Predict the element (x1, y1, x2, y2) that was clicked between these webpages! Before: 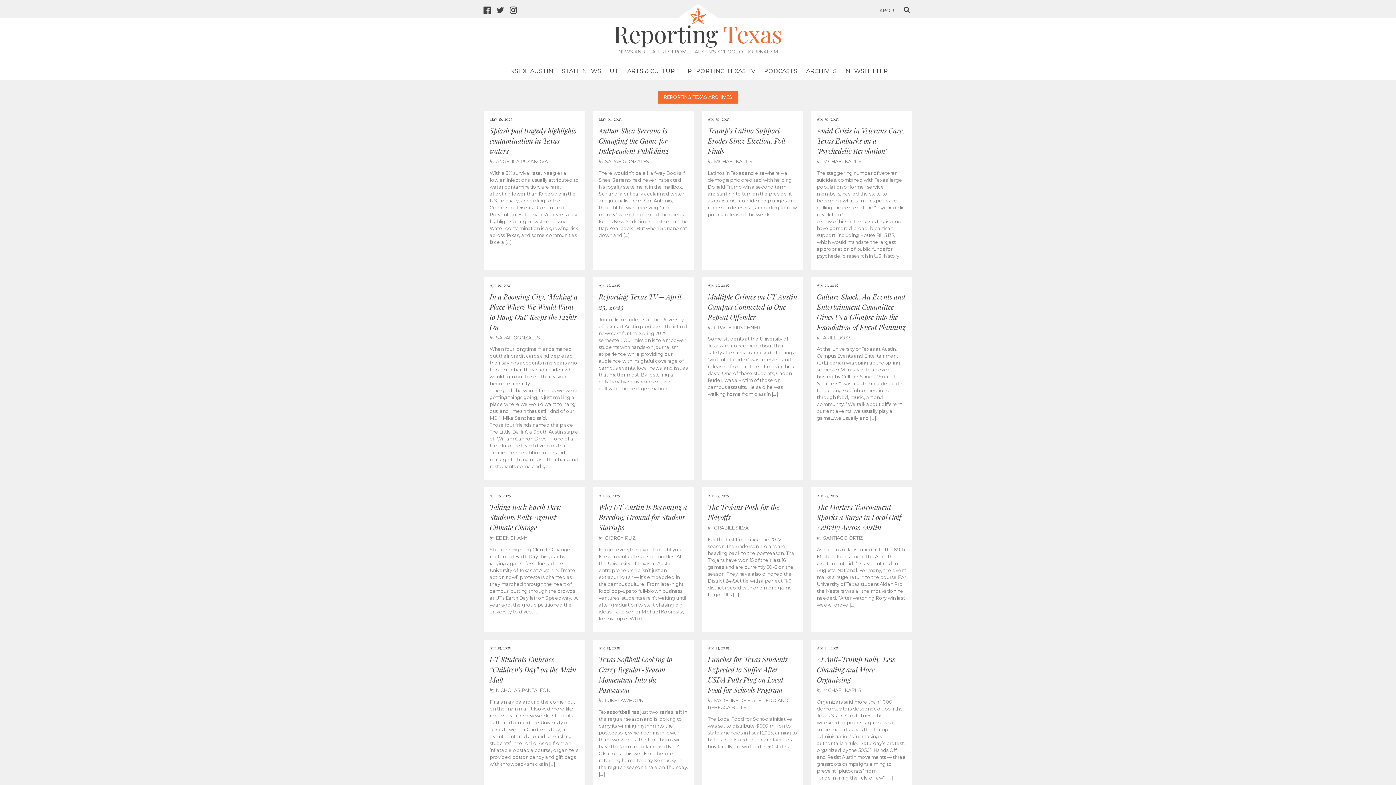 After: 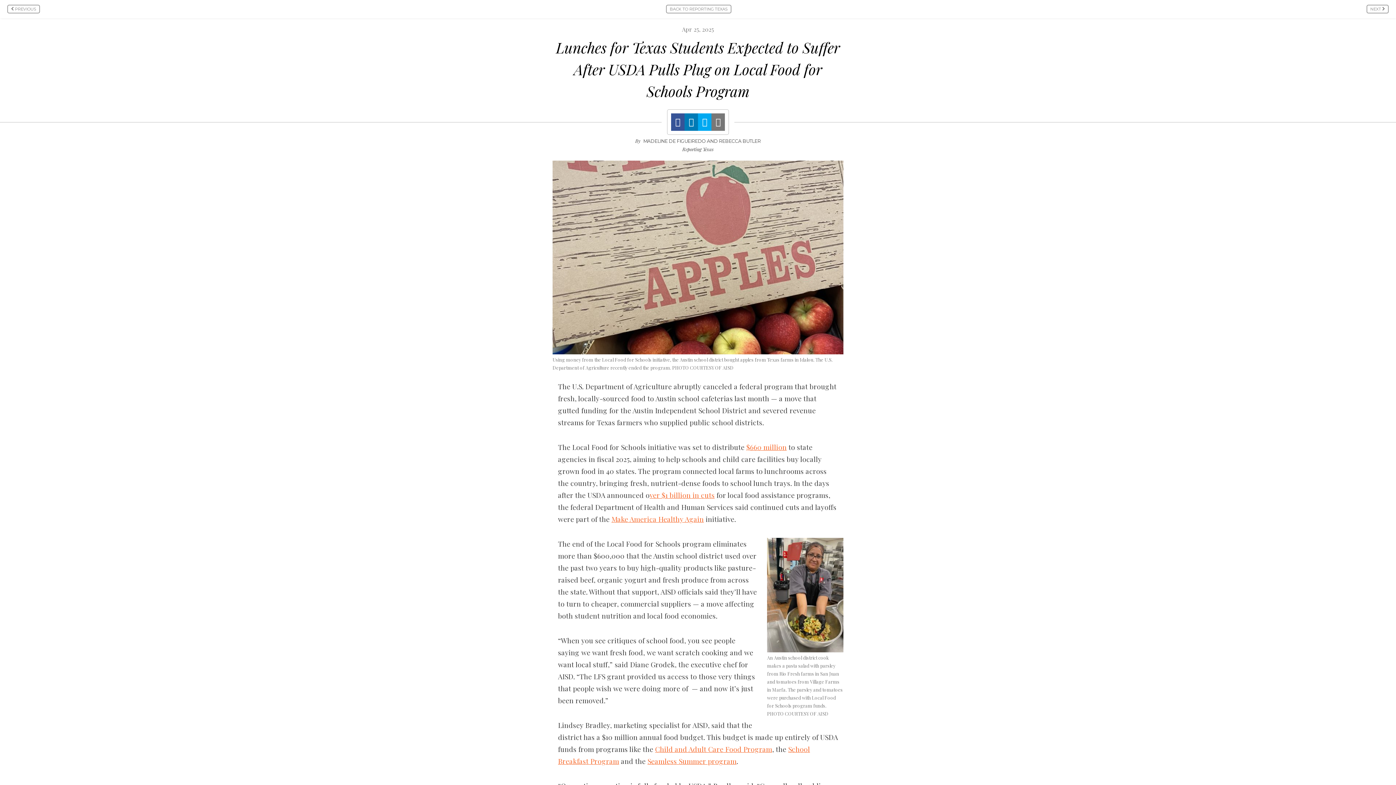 Action: bbox: (702, 639, 802, 760) label: Apr 25, 2025
Lunches for Texas Students Expected to Suffer After USDA Pulls Plug on Local Food for Schools Program

byMADELINE DE FIGUEIREDO AND REBECCA BUTLER

The Local Food for Schools initiative was set to distribute $660 million to state agencies in fiscal 2025, aiming to help schools and child care facilities buy locally grown food in 40 states.